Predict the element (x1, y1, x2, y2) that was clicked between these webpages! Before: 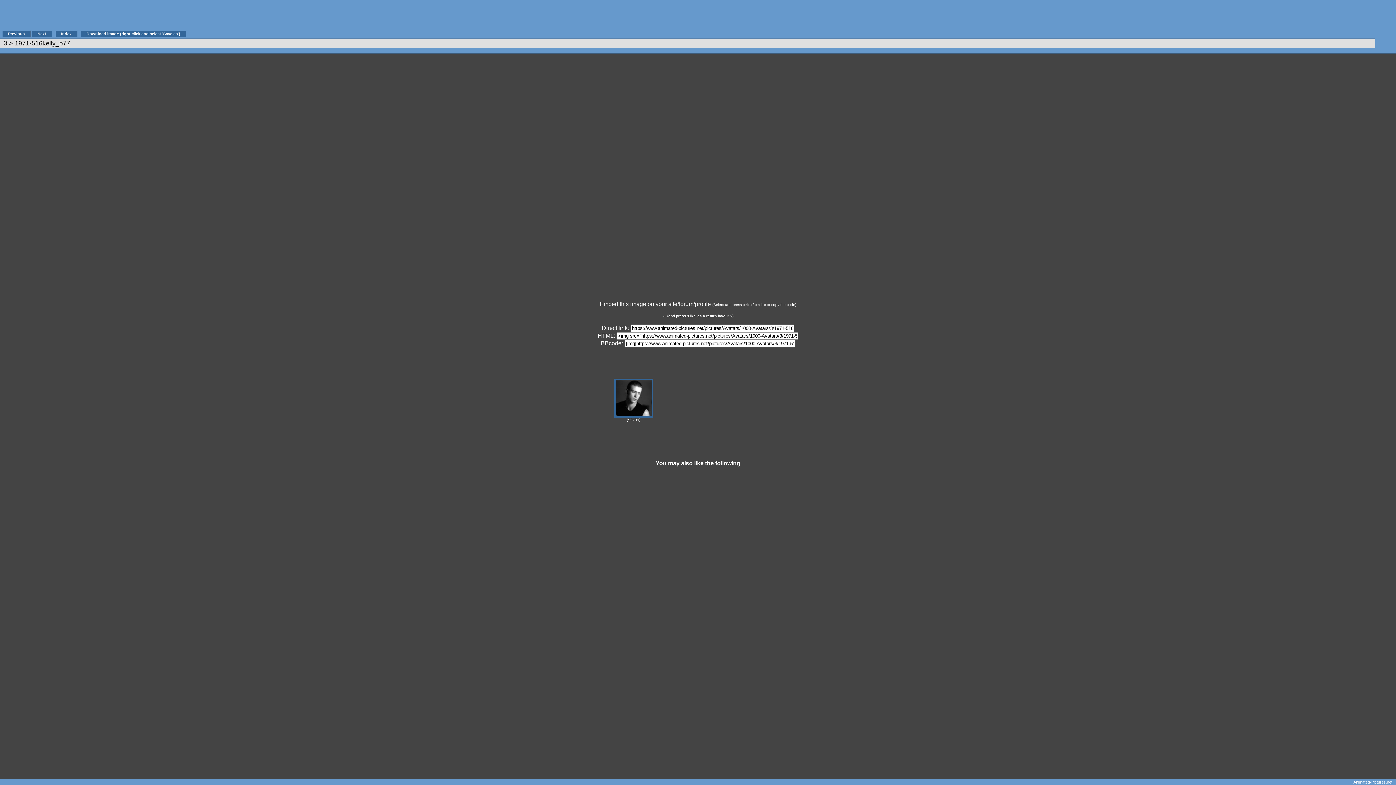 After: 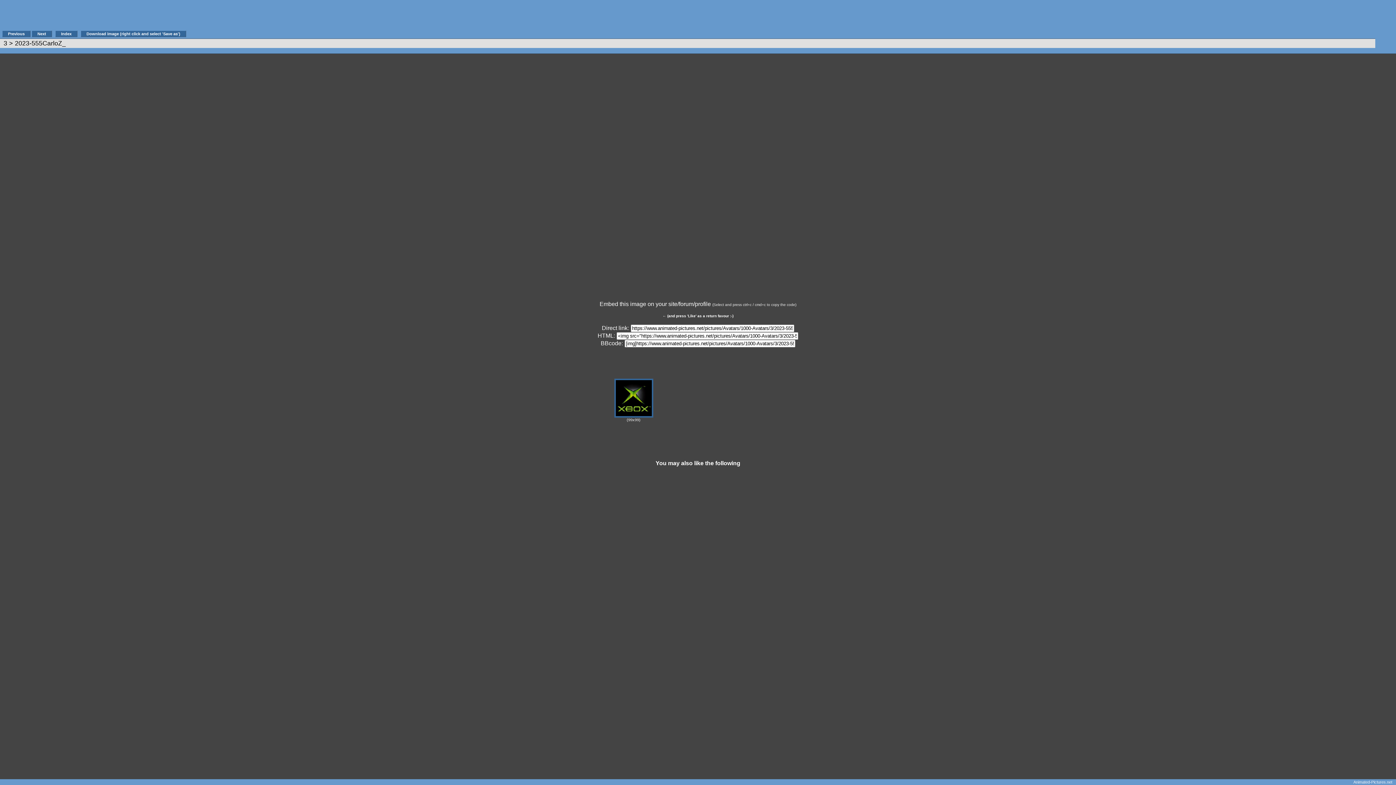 Action: label: Next bbox: (31, 30, 52, 37)